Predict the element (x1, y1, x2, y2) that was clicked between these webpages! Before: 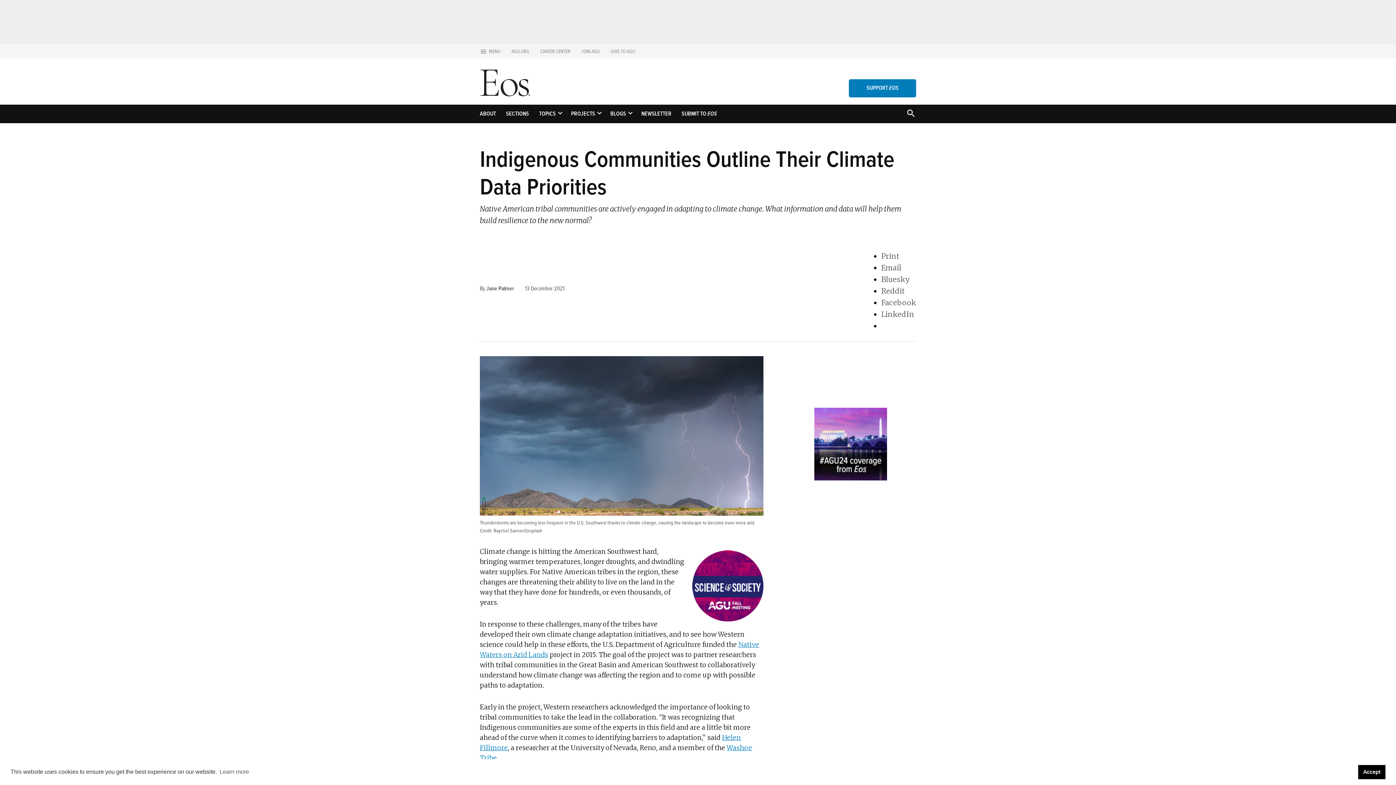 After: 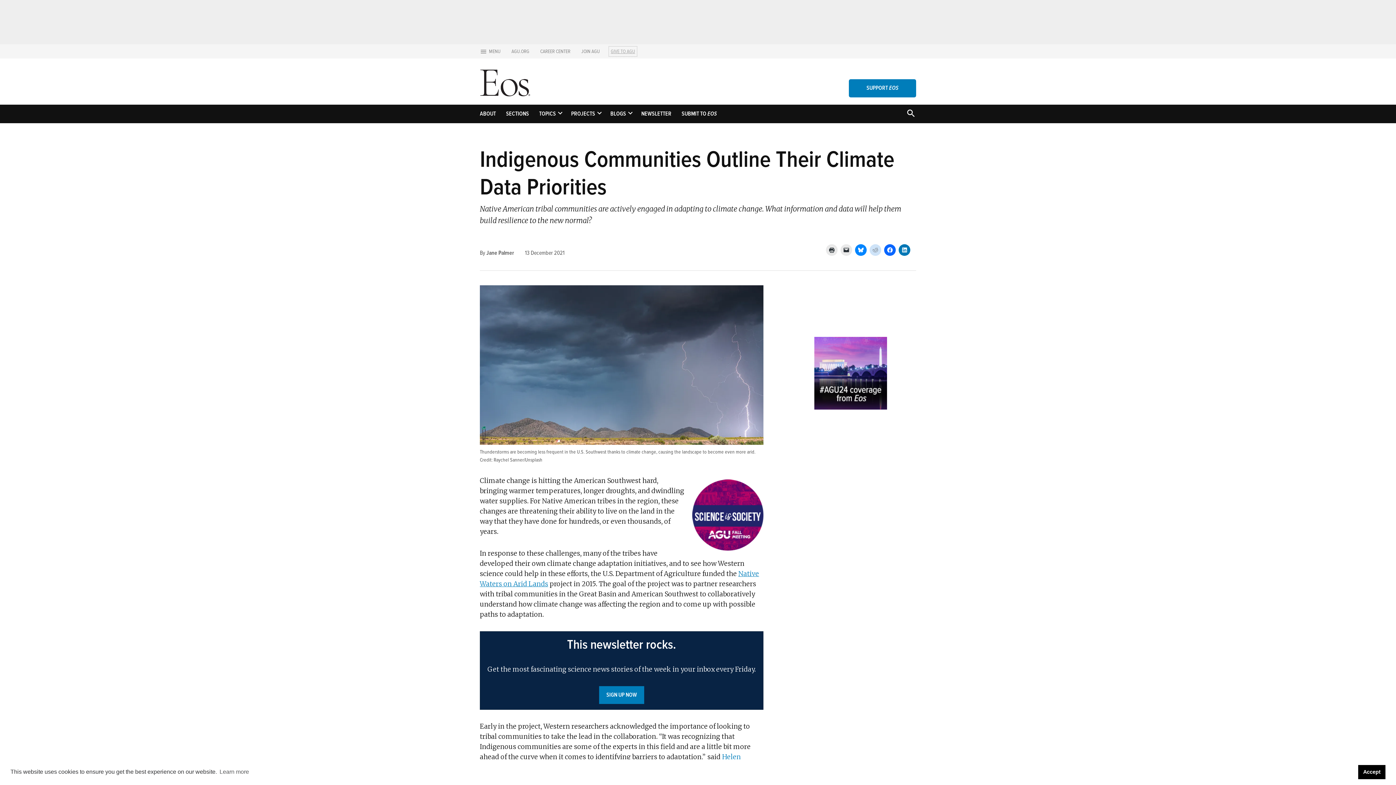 Action: bbox: (609, 46, 637, 56) label: GIVE TO AGU